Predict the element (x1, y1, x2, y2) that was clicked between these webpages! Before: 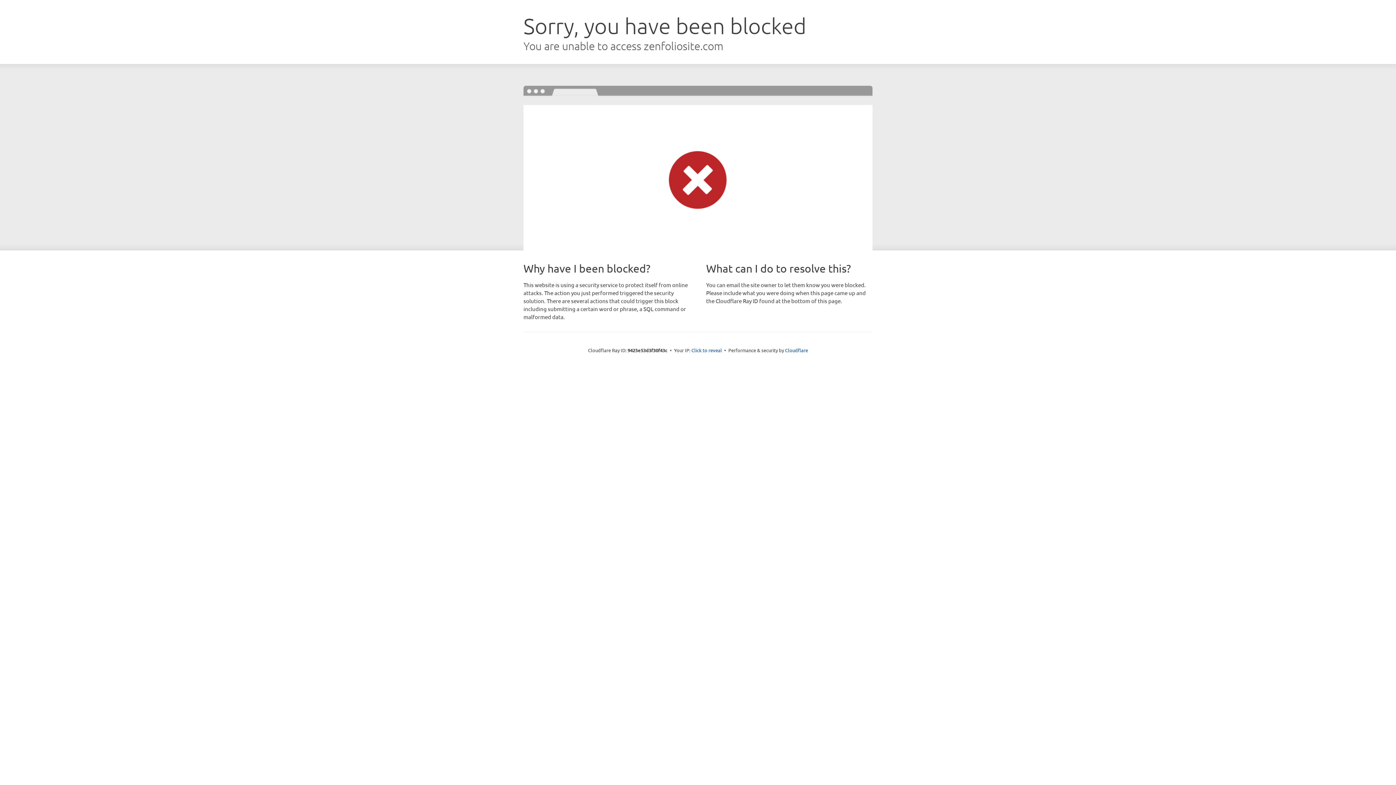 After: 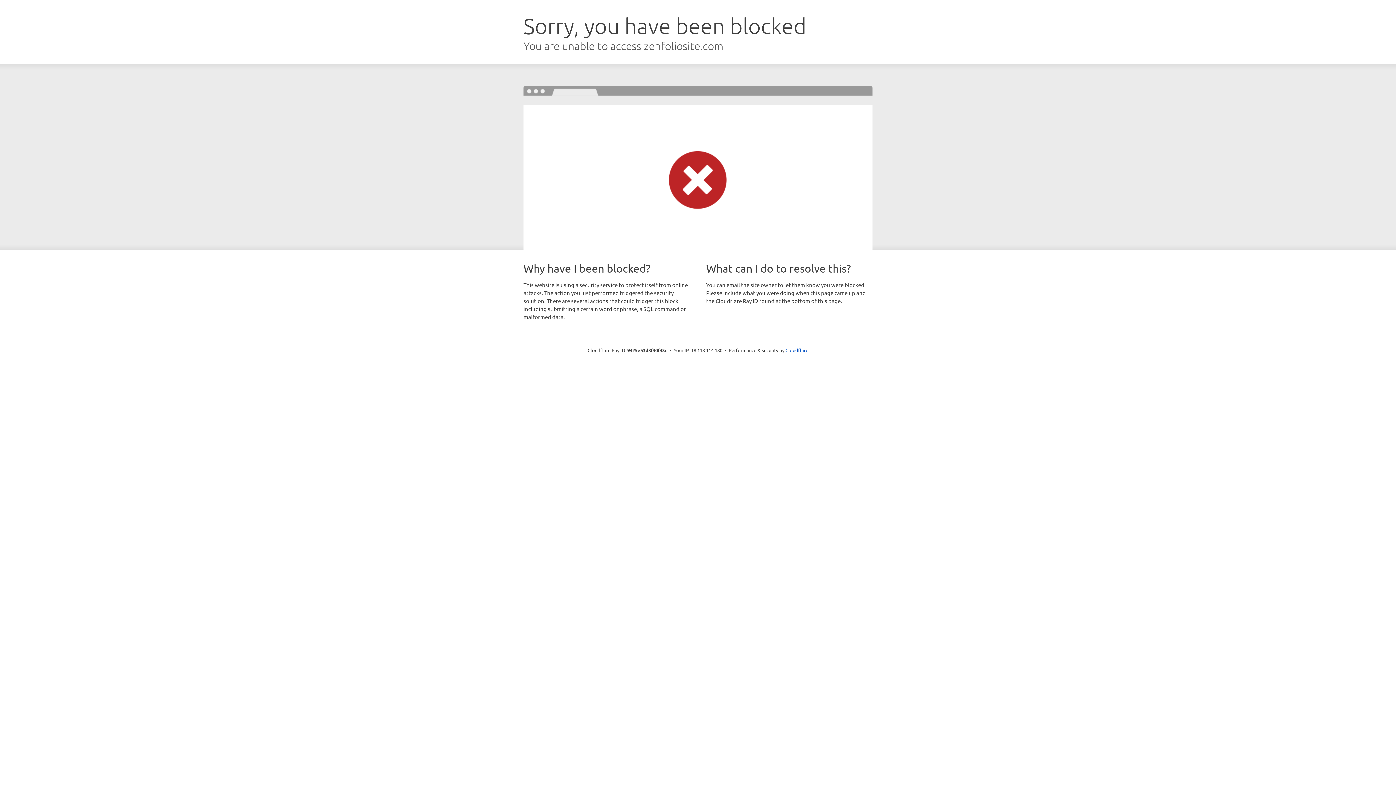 Action: bbox: (691, 346, 722, 353) label: Click to reveal